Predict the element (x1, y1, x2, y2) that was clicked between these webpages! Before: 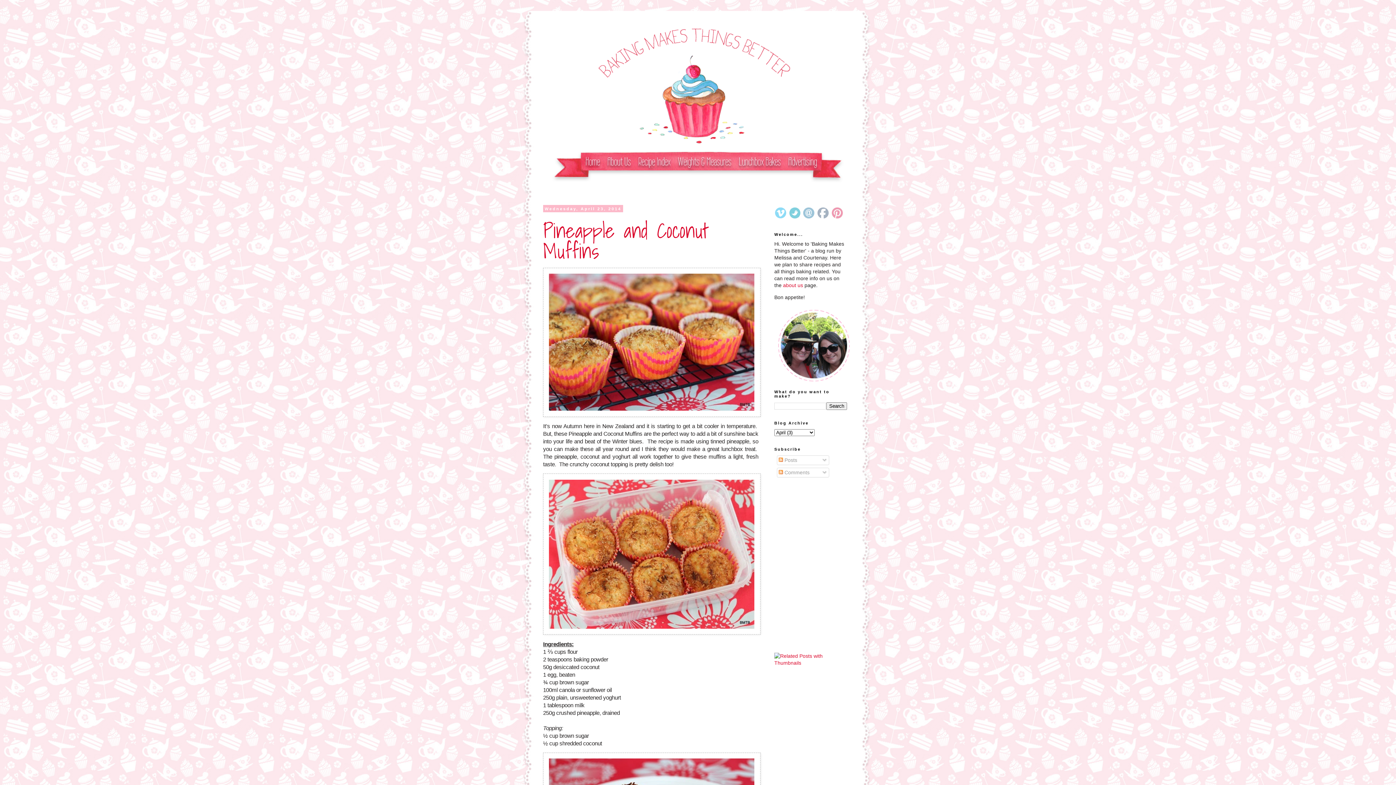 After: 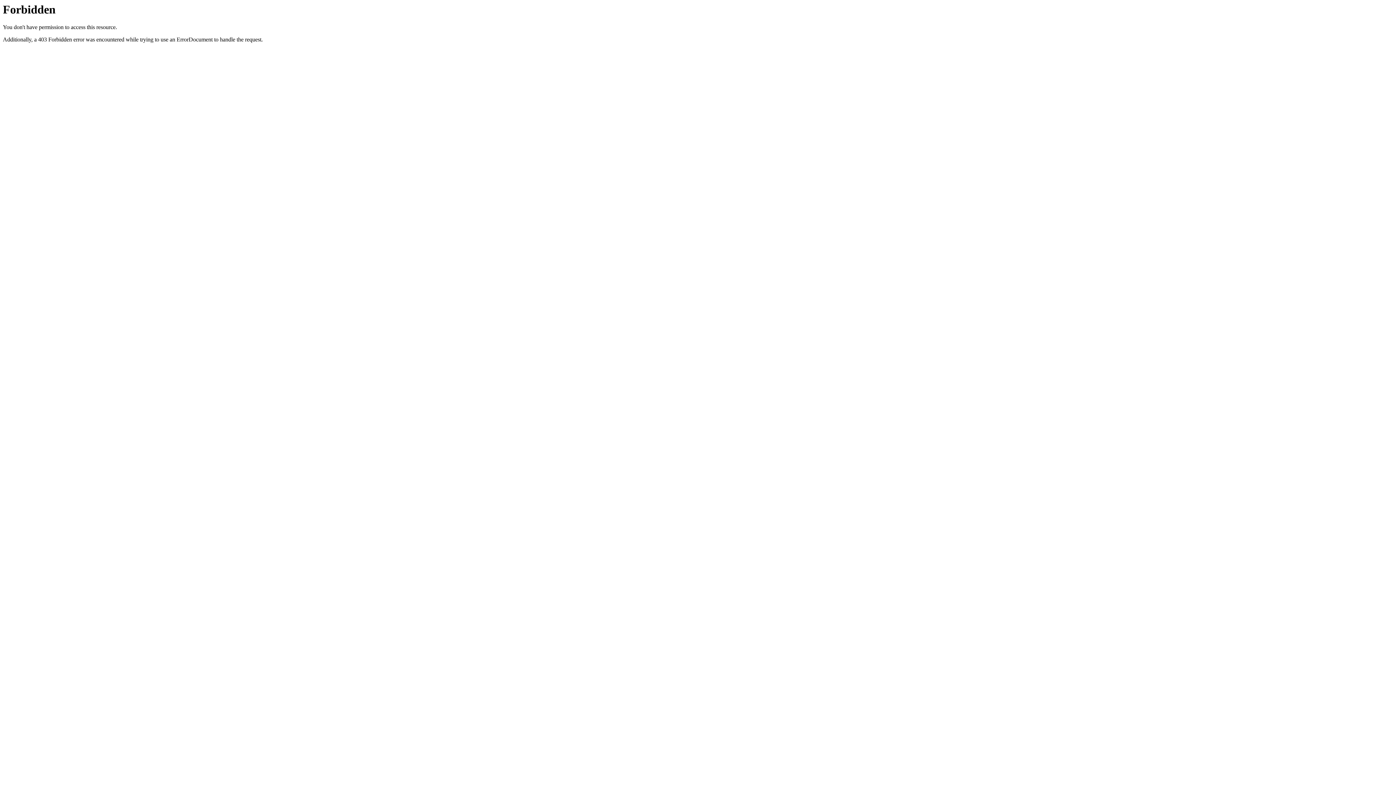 Action: bbox: (774, 660, 847, 666)